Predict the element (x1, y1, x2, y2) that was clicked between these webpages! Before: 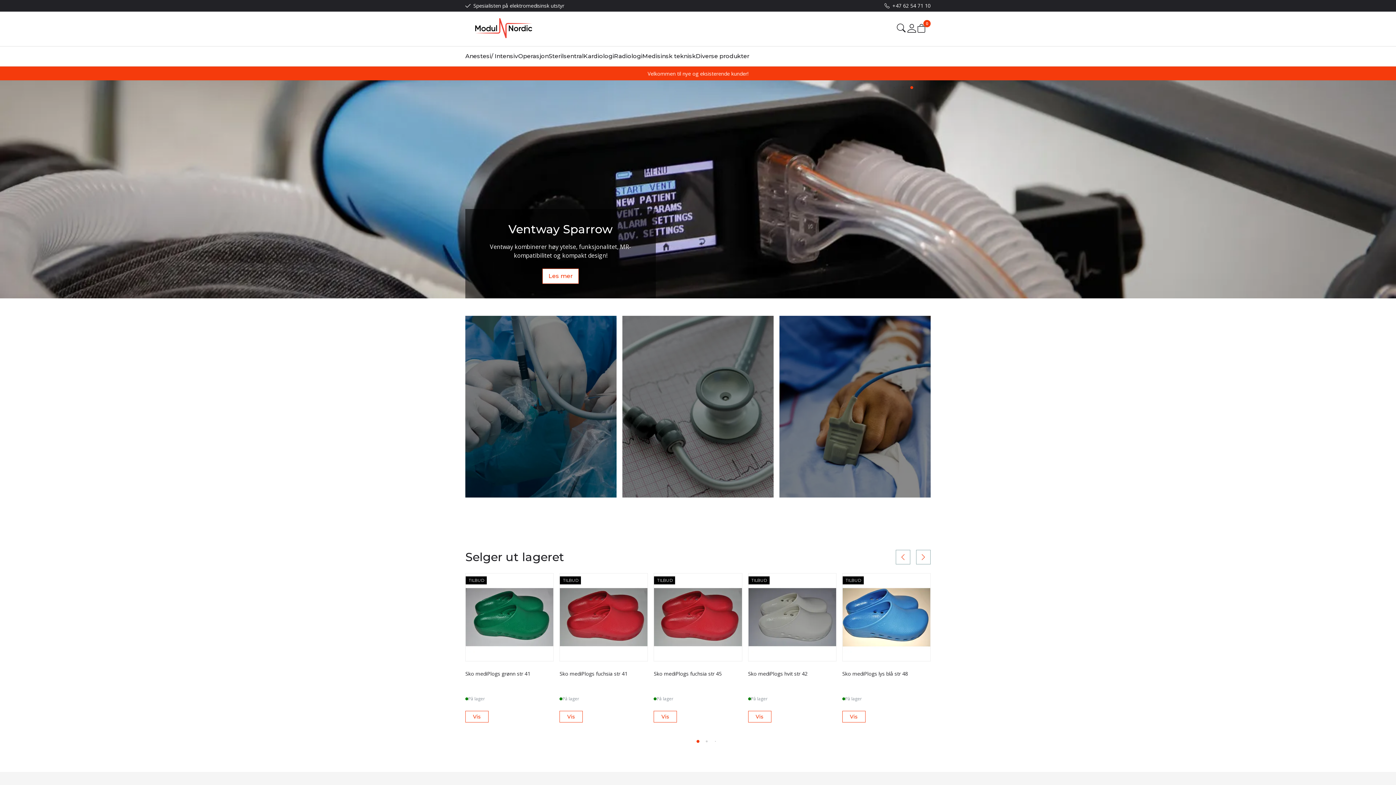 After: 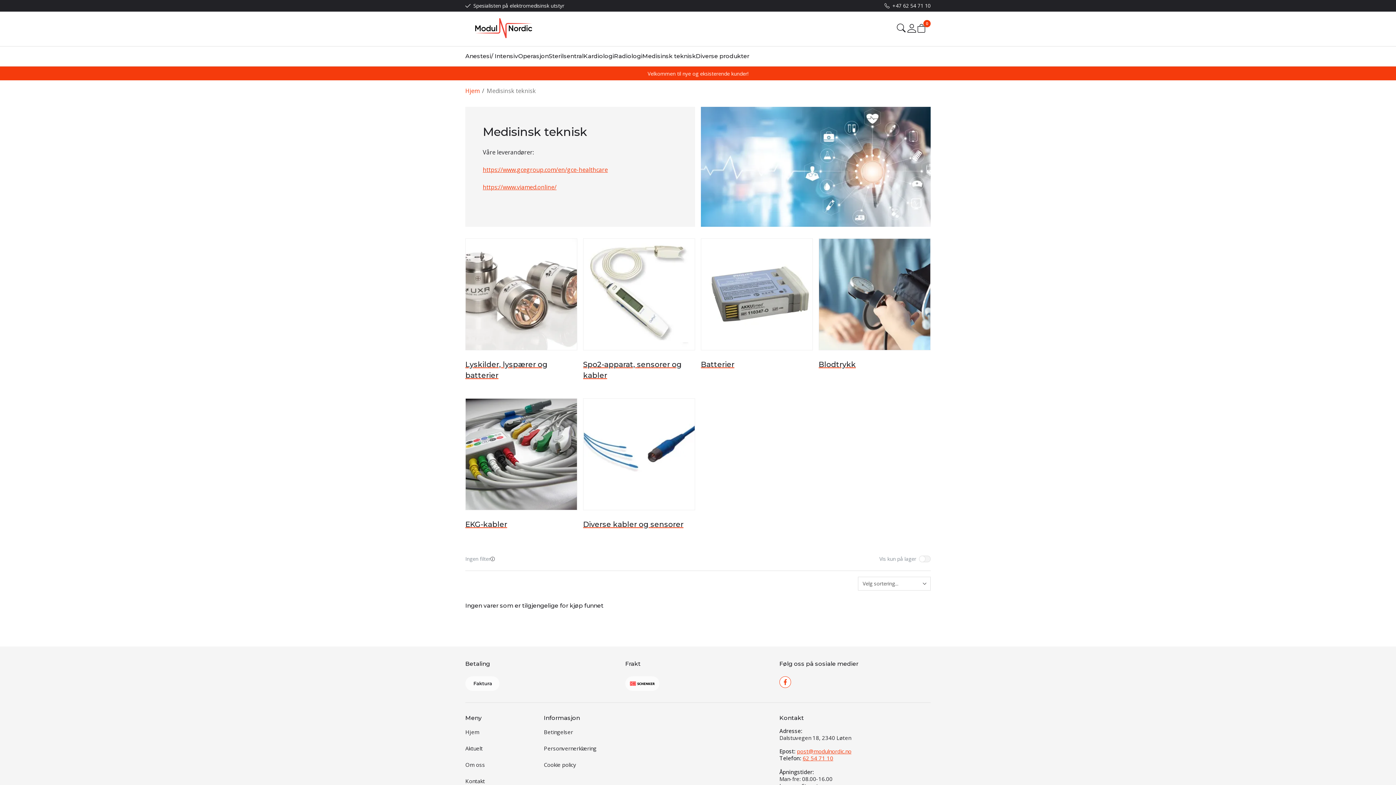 Action: label: Medisinsk teknisk

Modul Nordic fører et stort utvalg innen medisin teknisk utstyr.

Les mer bbox: (779, 316, 930, 497)